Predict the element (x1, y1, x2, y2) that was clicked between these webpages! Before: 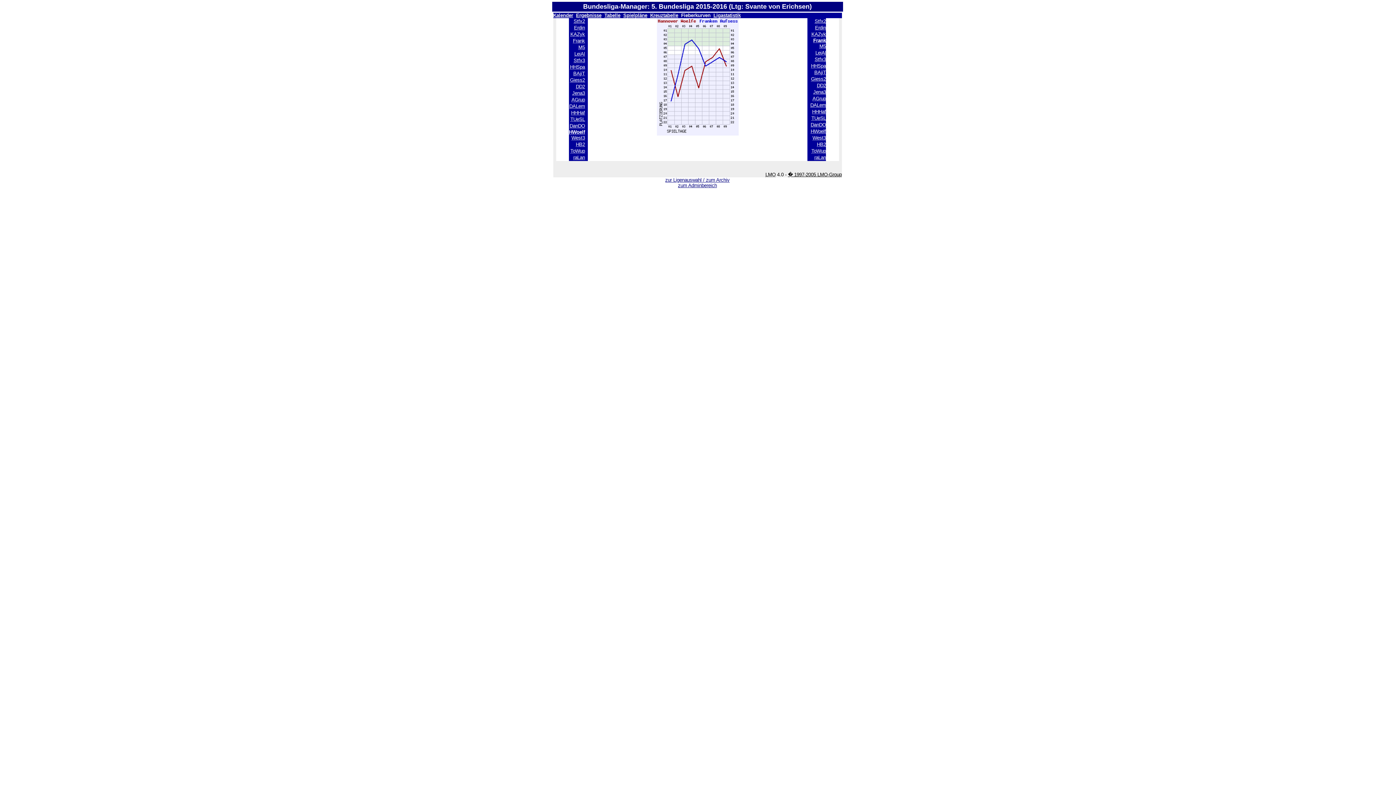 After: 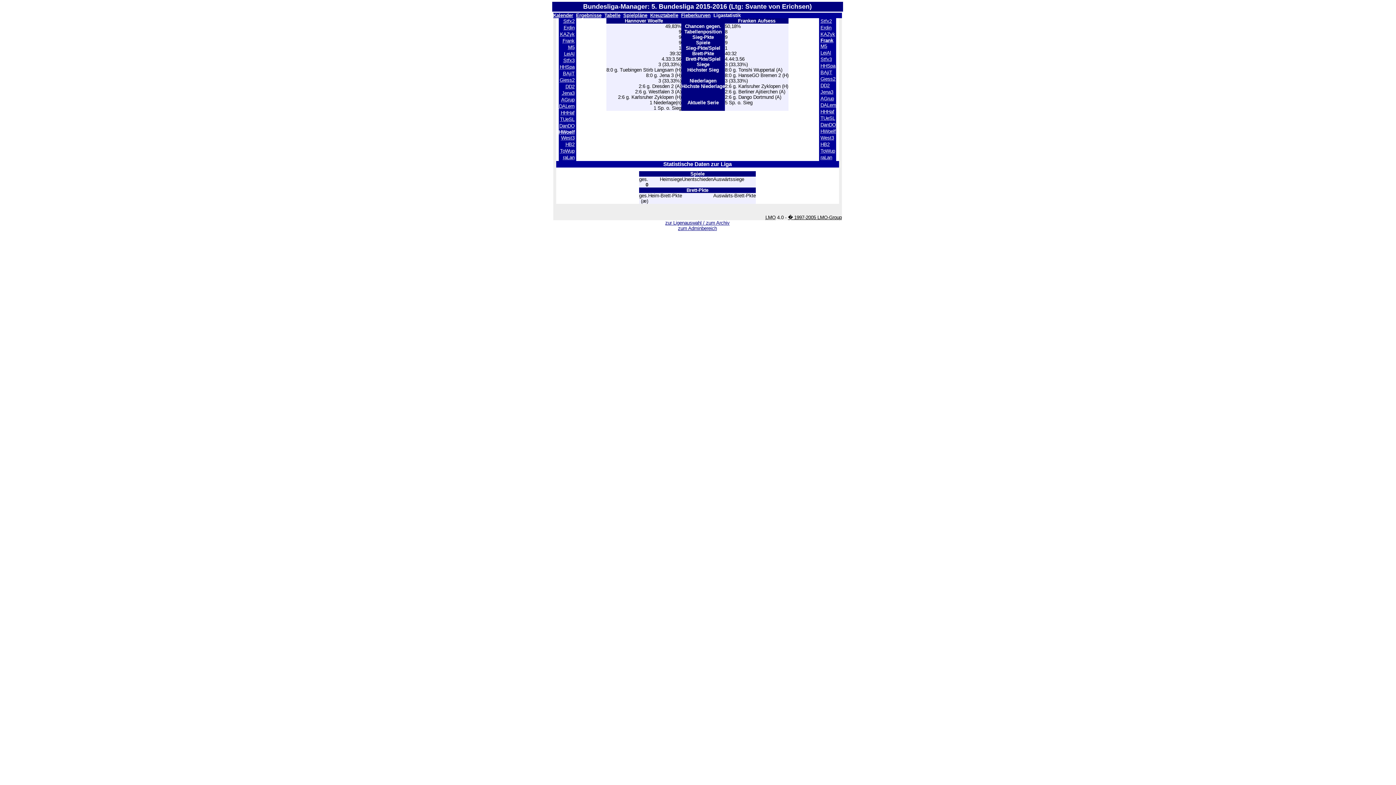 Action: label: Ligastatistik bbox: (713, 12, 740, 18)